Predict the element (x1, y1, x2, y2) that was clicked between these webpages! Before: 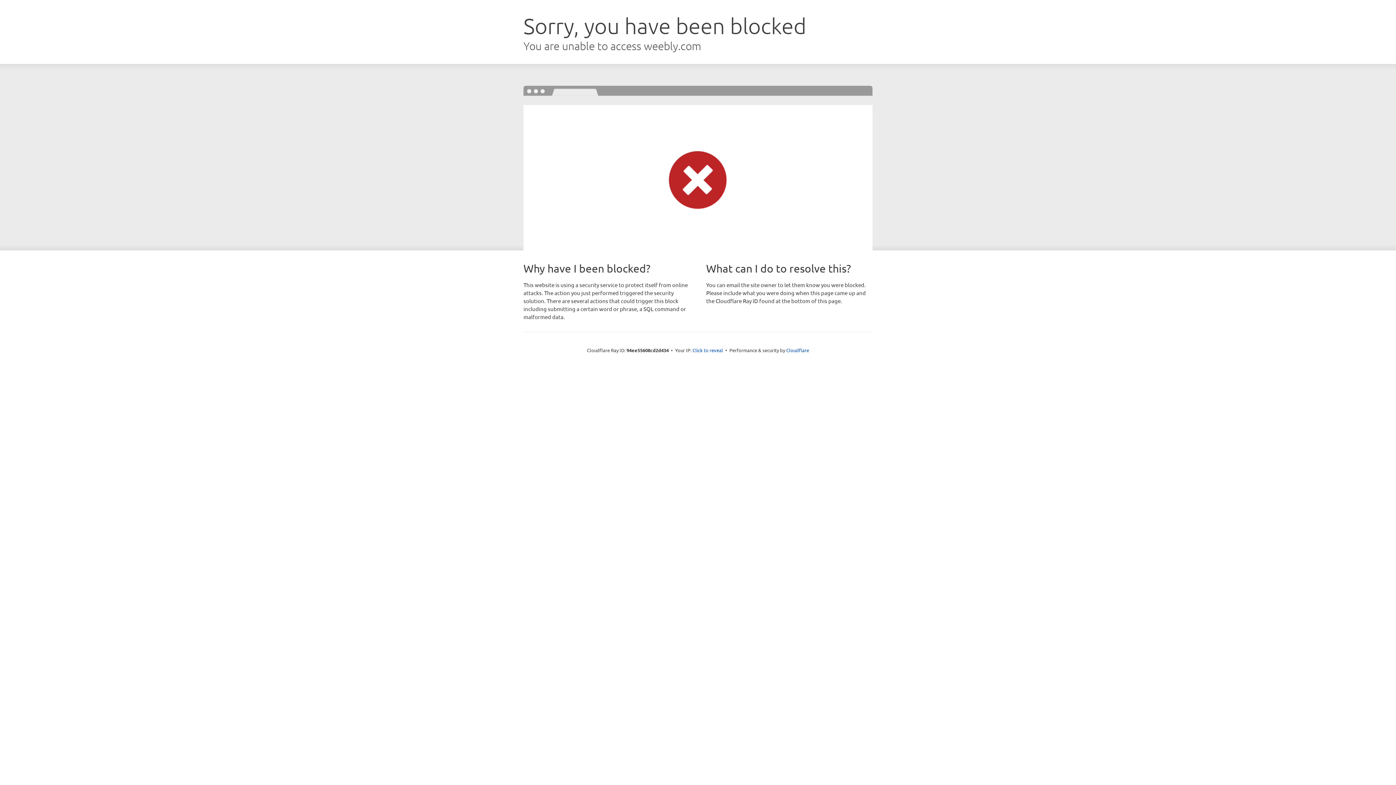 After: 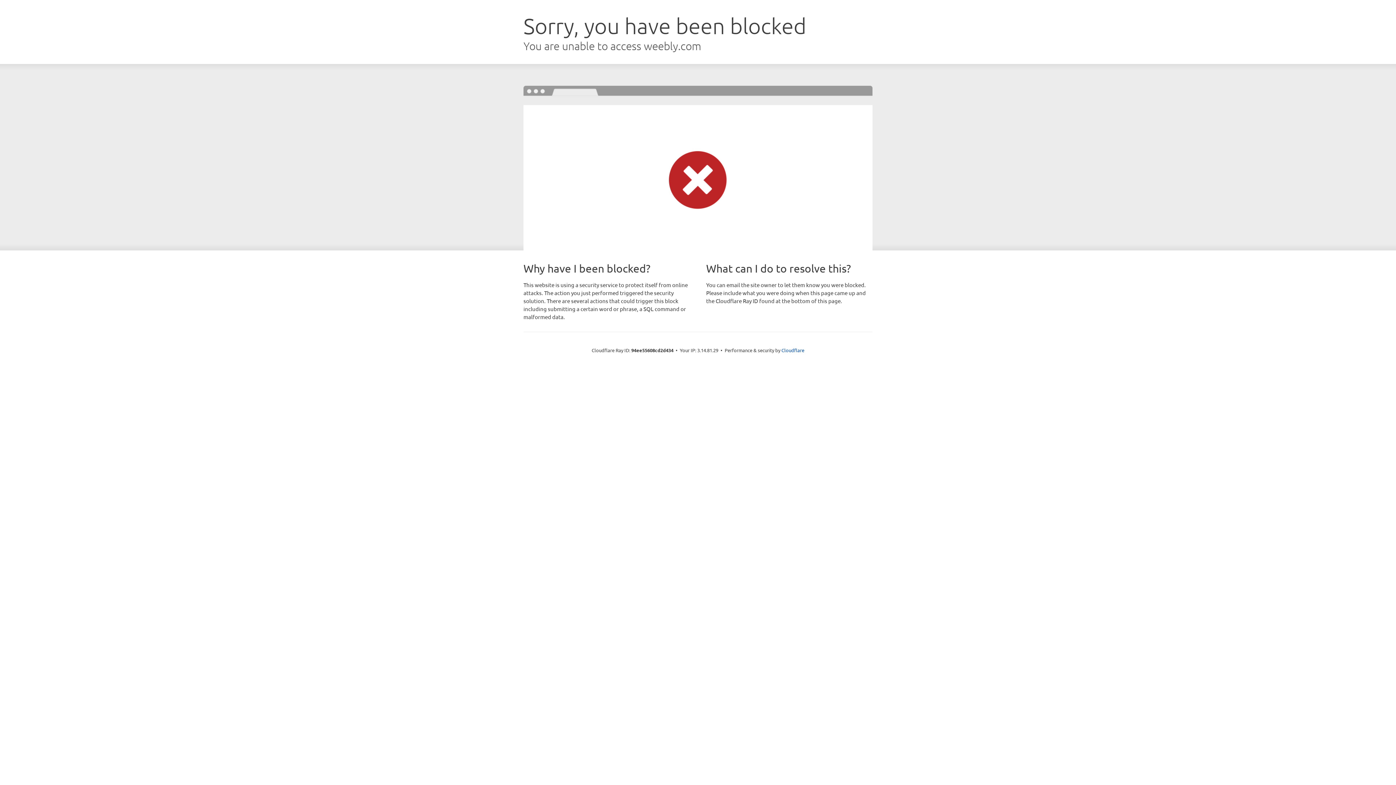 Action: bbox: (692, 346, 723, 353) label: Click to reveal